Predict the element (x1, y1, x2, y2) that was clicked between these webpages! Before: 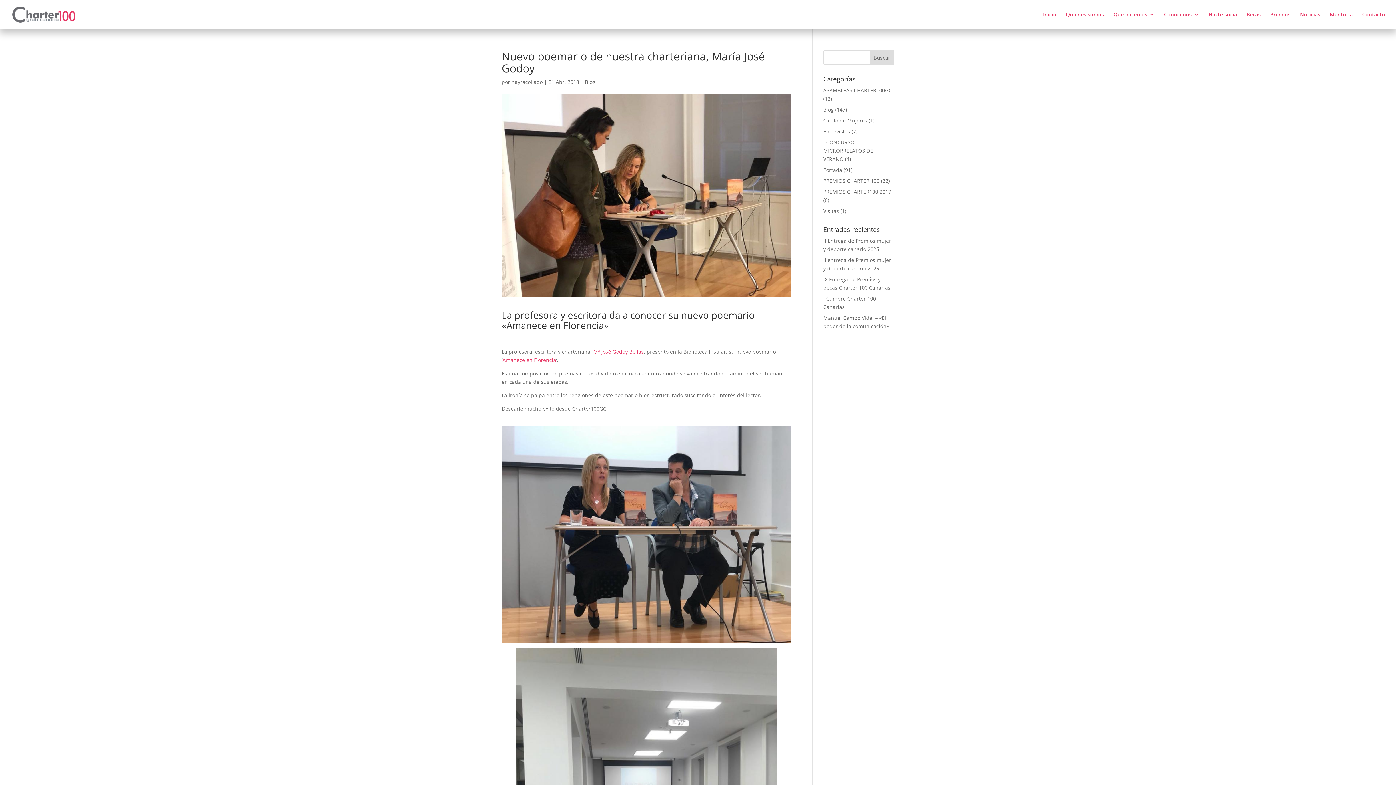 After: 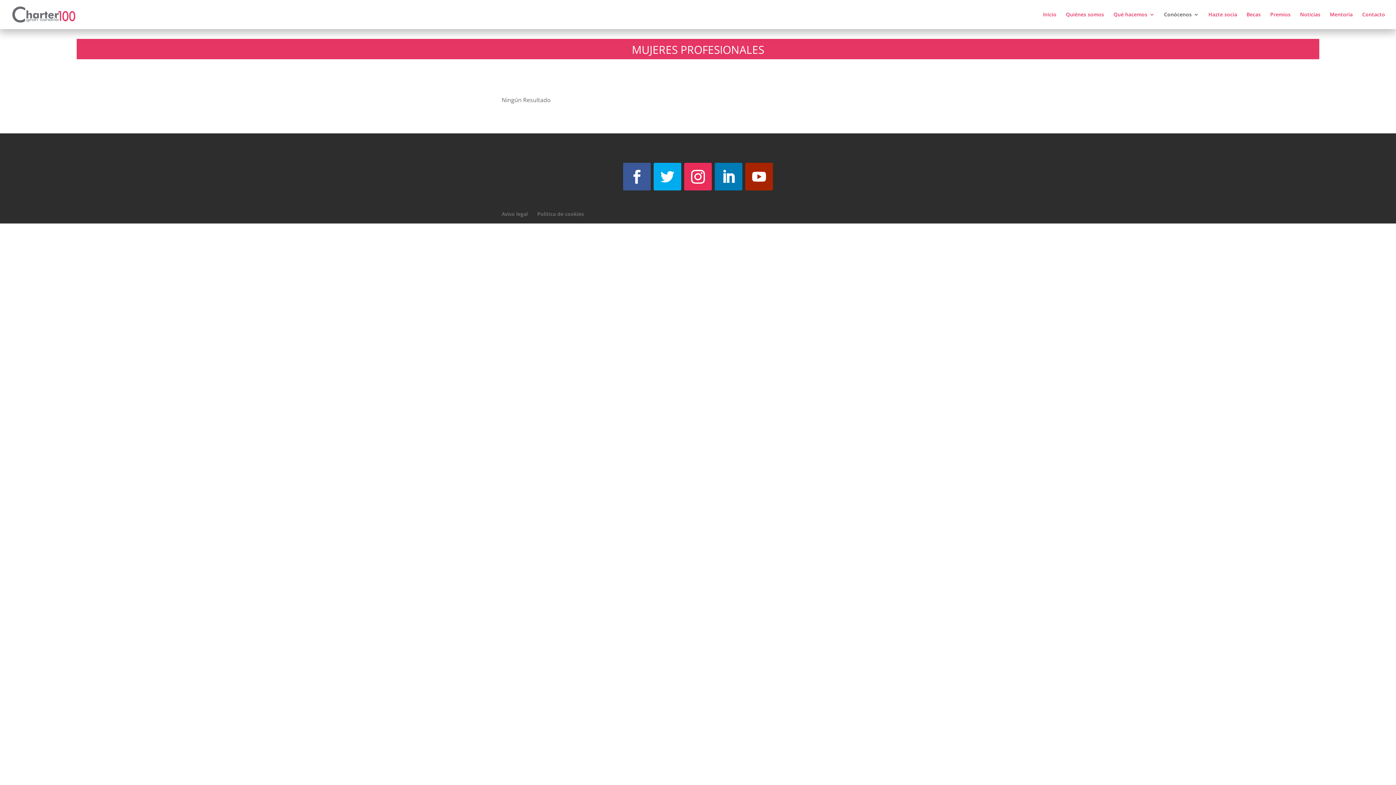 Action: label: Mª José Godoy Bellas bbox: (593, 348, 644, 355)